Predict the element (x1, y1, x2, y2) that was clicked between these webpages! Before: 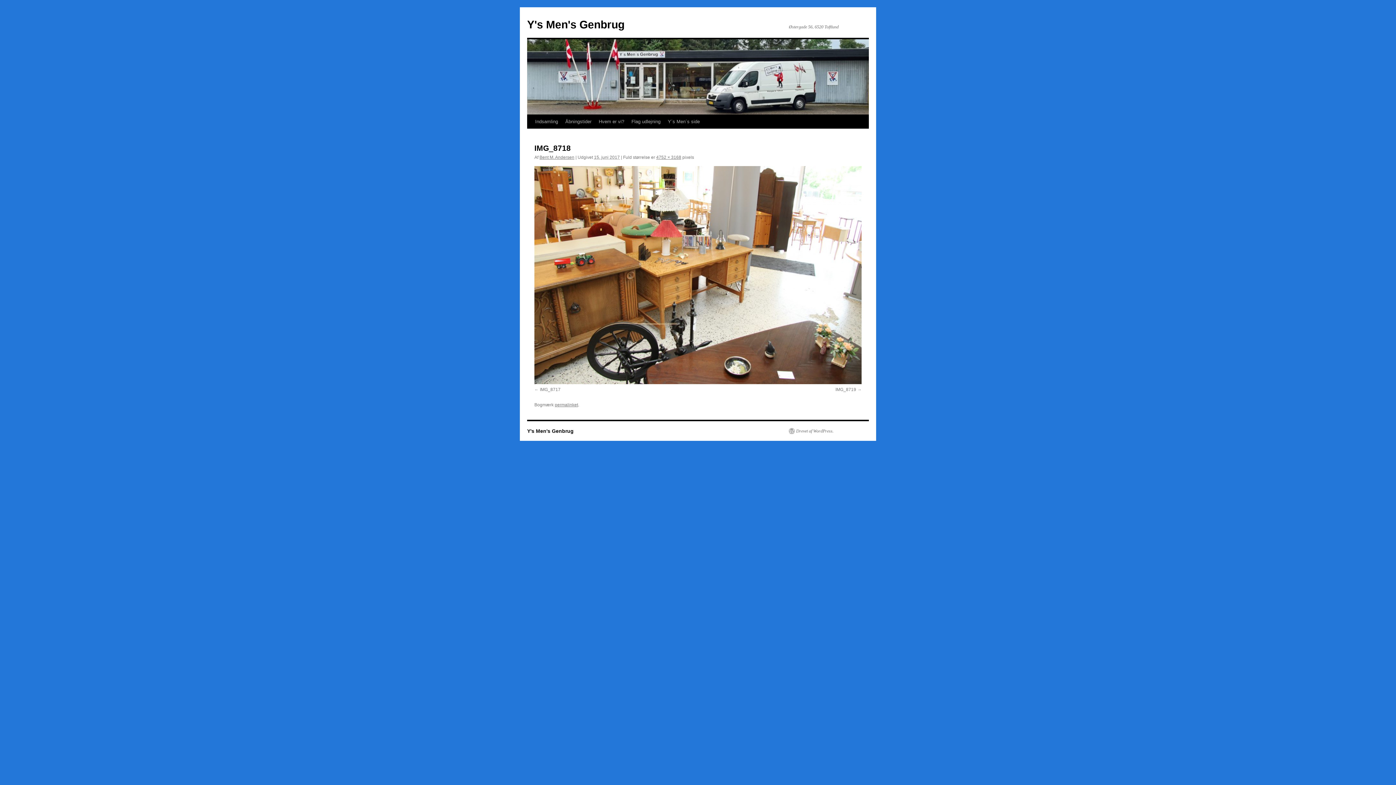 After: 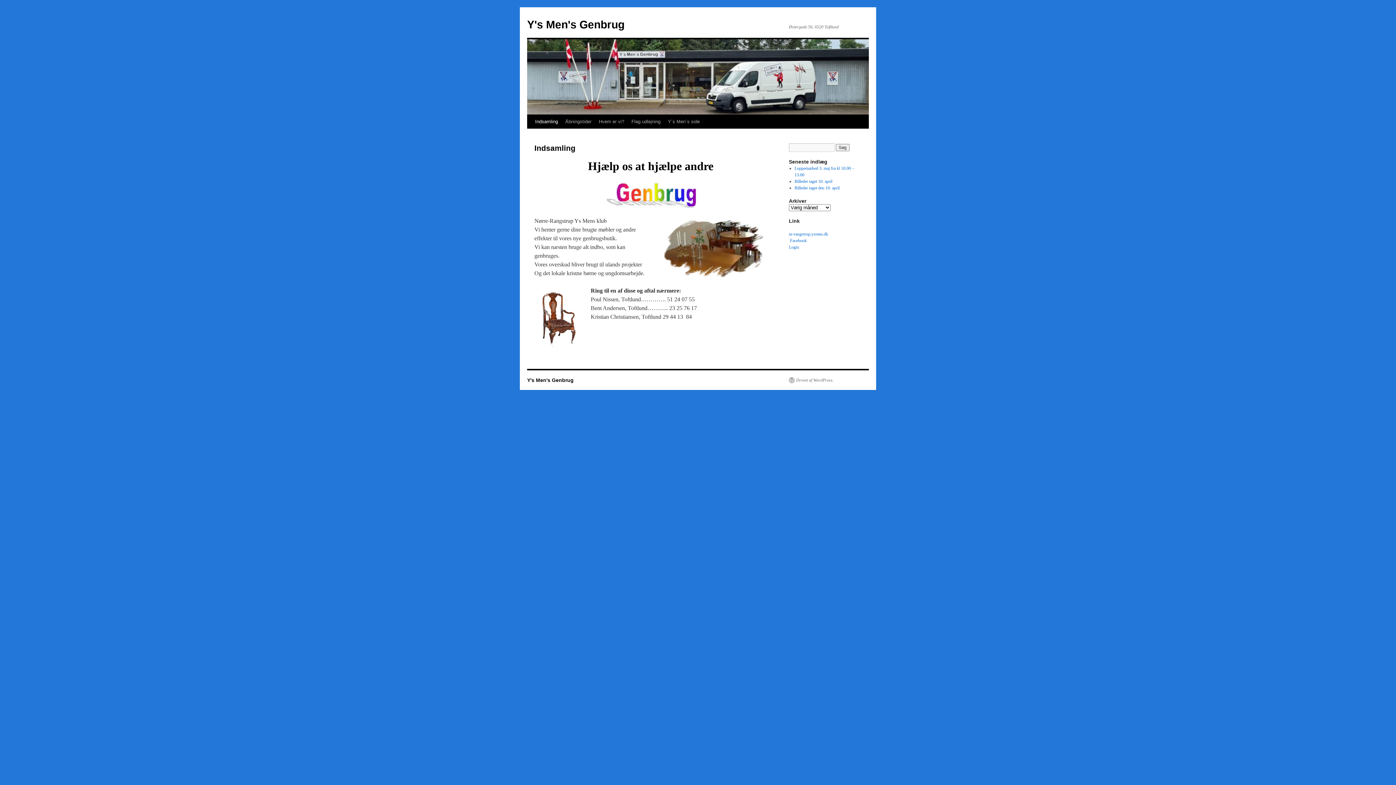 Action: label: Indsamling bbox: (531, 114, 561, 128)